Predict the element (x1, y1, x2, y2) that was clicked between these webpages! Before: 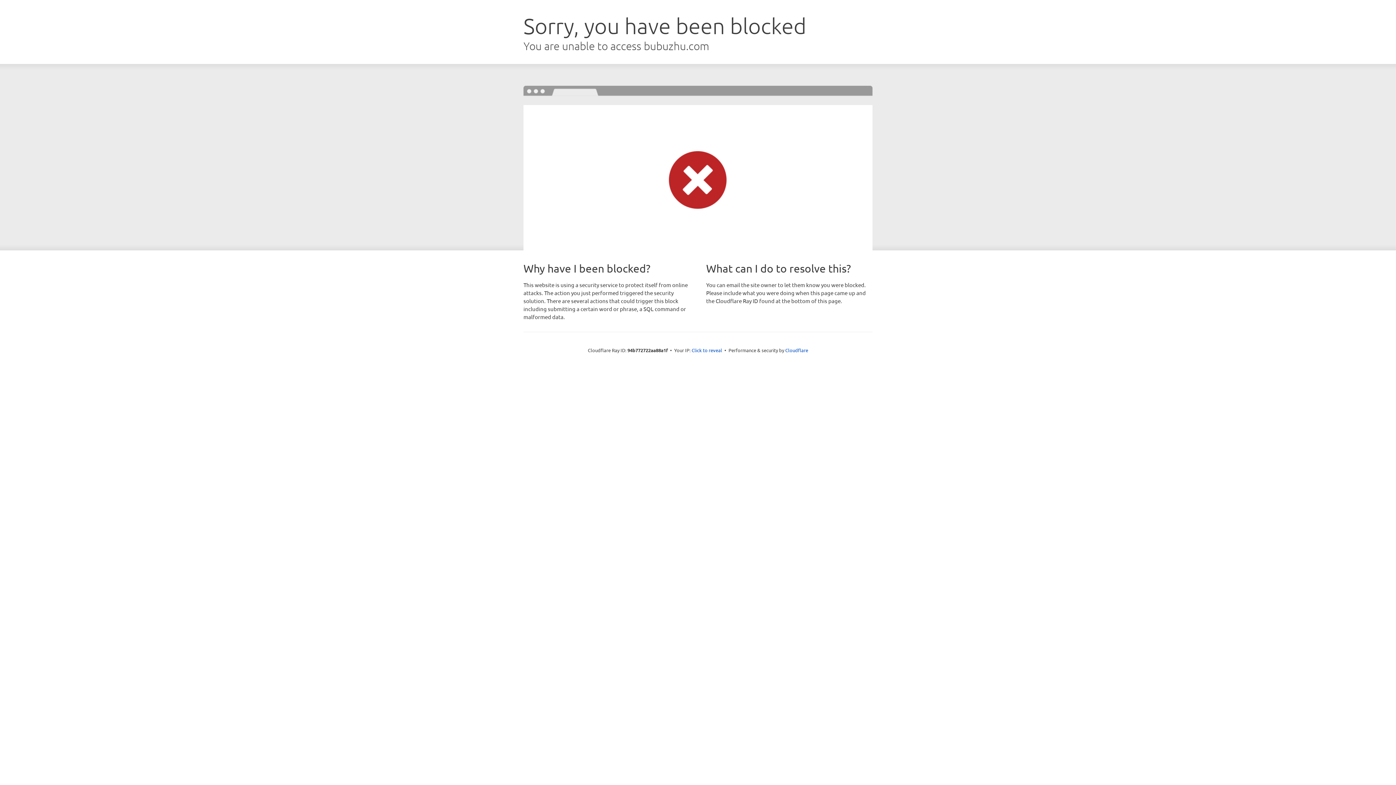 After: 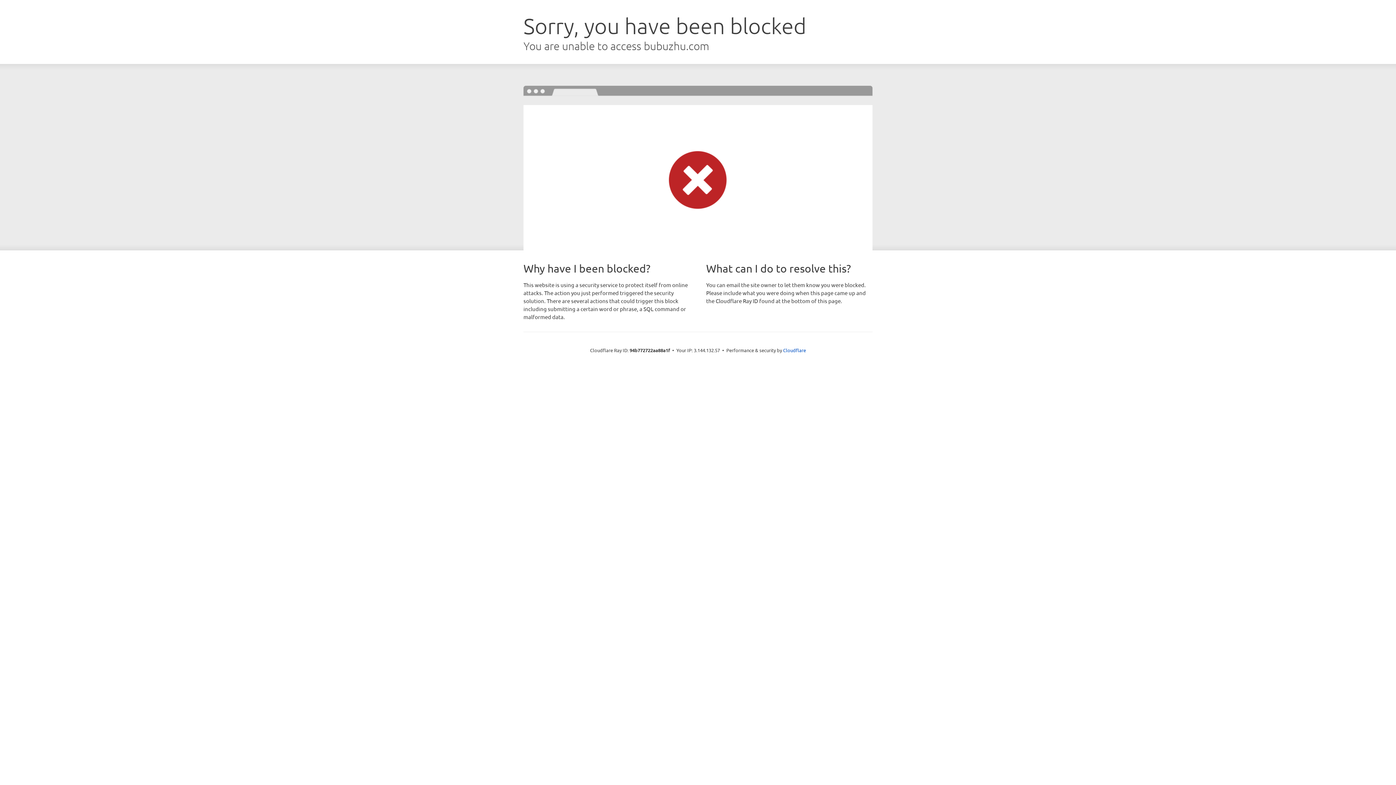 Action: bbox: (691, 346, 722, 353) label: Click to reveal